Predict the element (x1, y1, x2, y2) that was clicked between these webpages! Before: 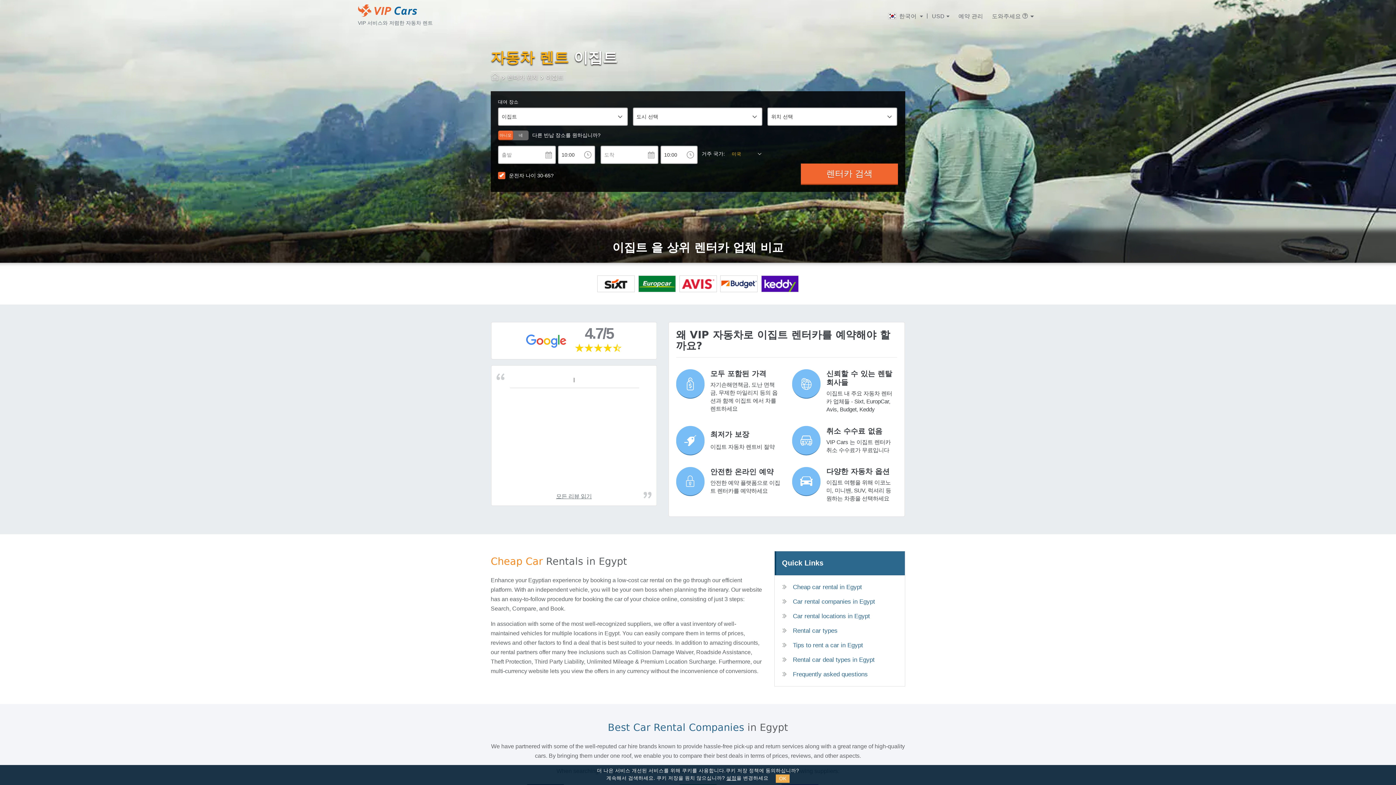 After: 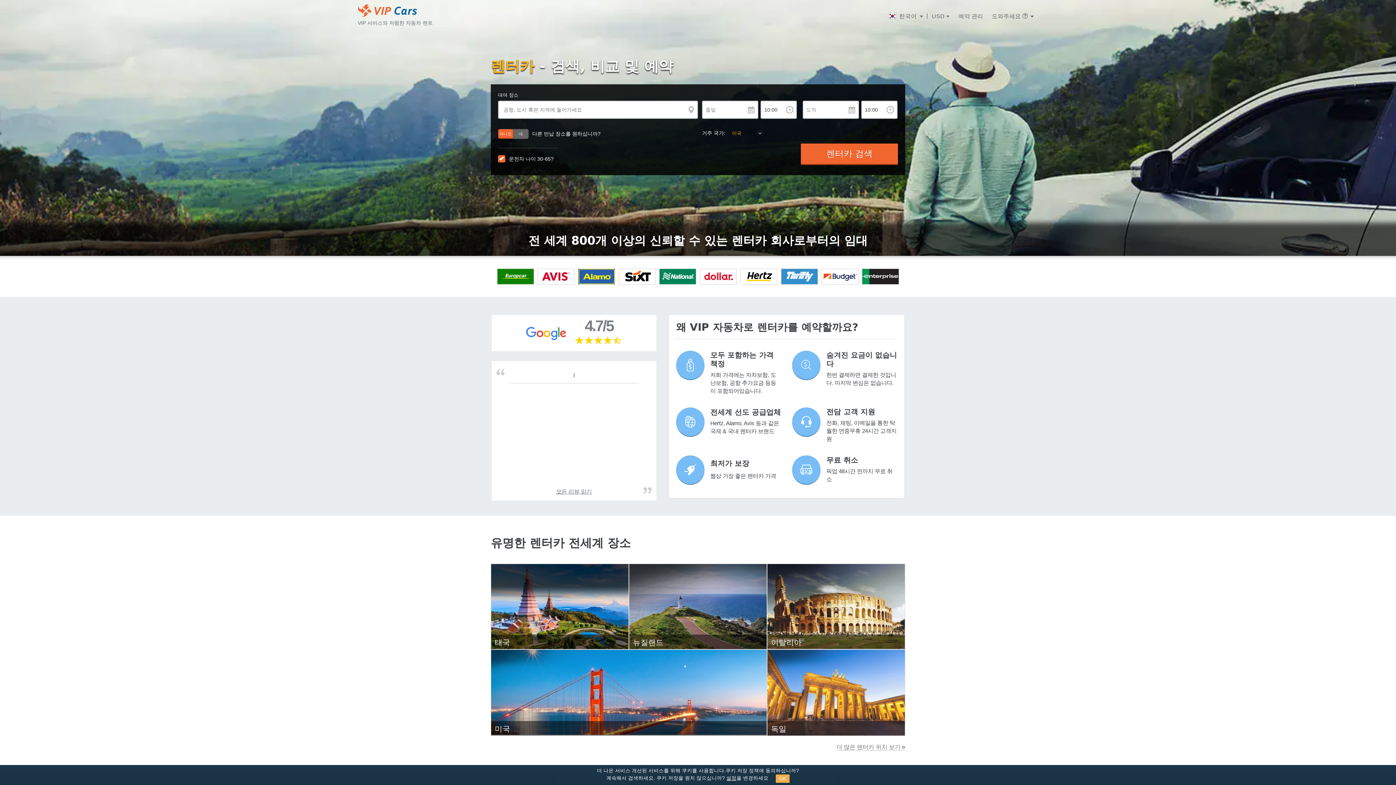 Action: label: VIP 서비스와 저렴한 자동차 렌트 bbox: (358, 2, 432, 29)